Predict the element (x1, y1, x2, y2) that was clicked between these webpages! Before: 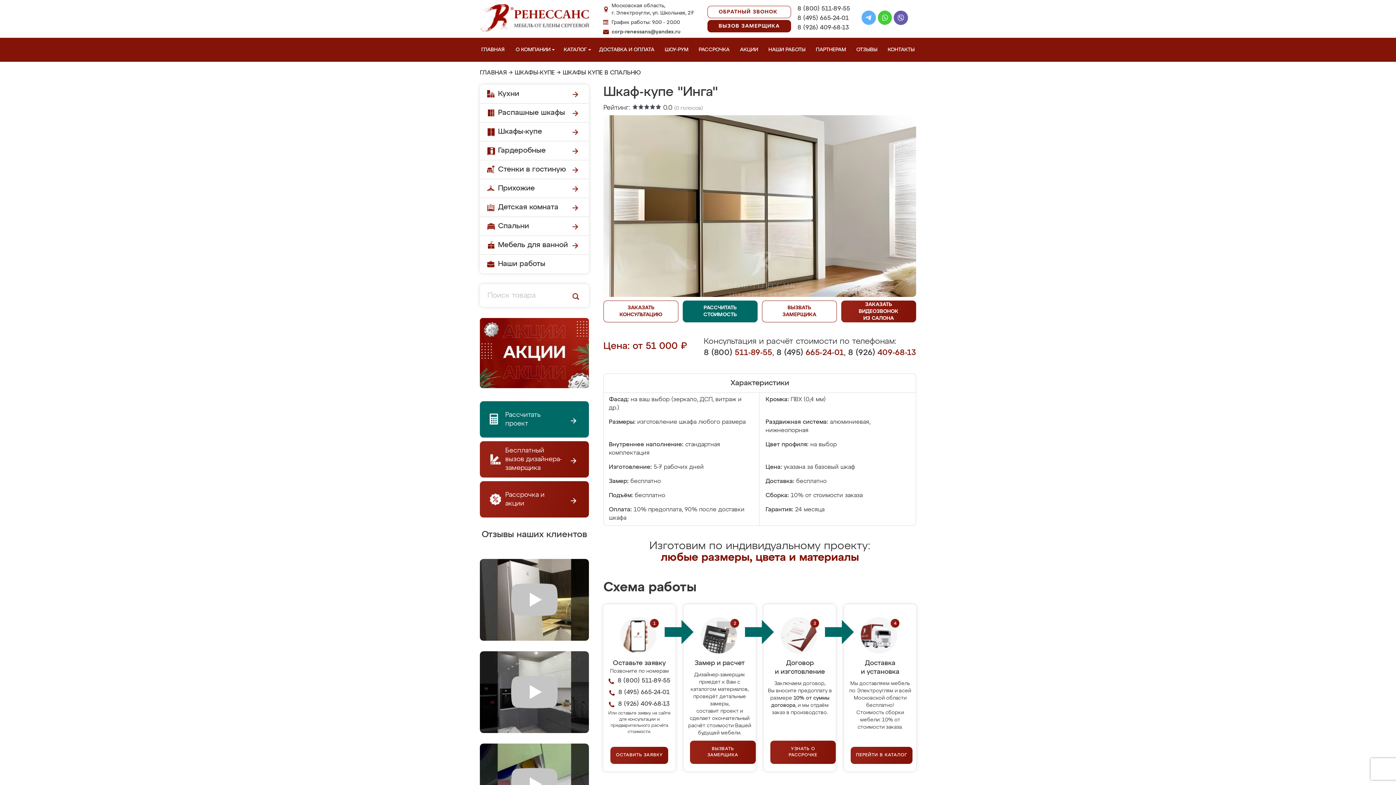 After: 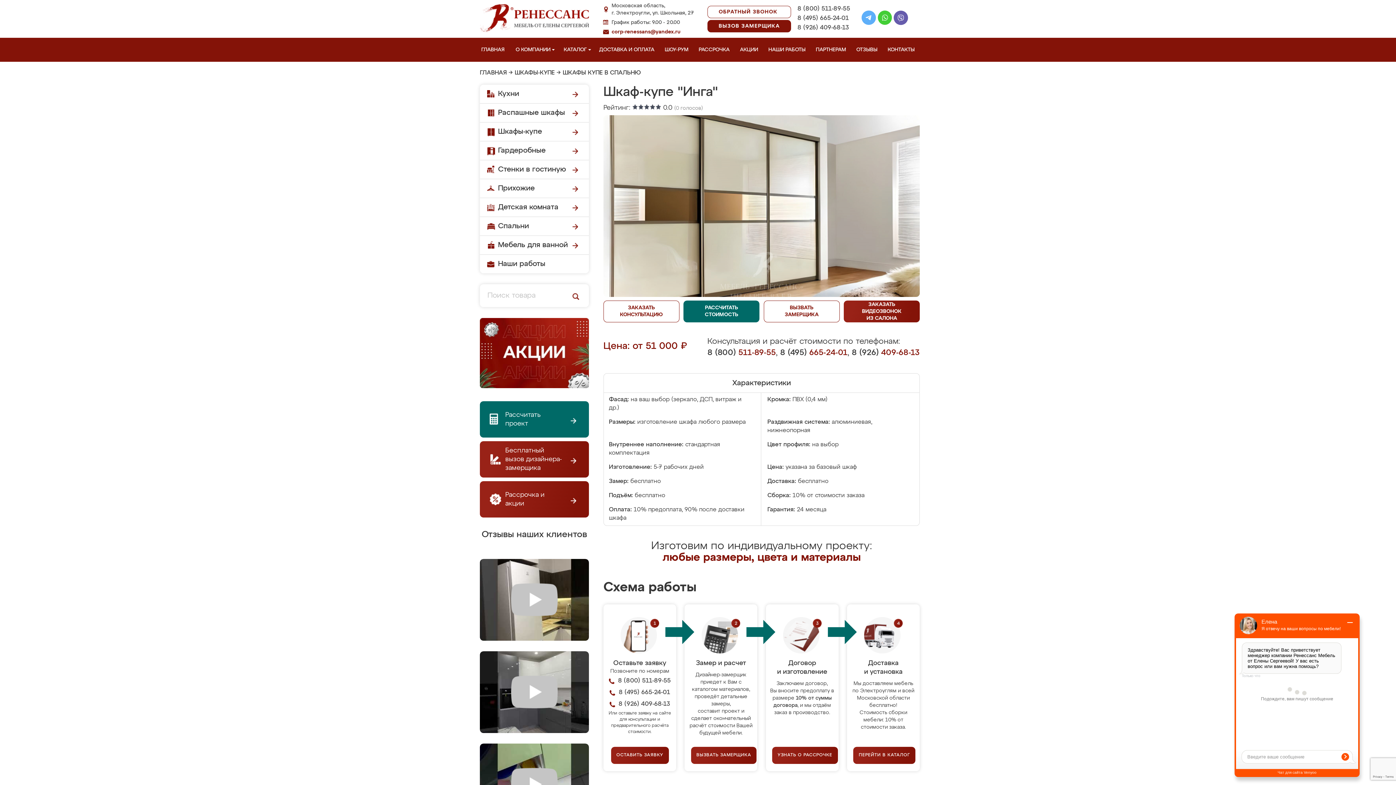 Action: label: corp-renessans@yandex.ru bbox: (611, 28, 680, 35)